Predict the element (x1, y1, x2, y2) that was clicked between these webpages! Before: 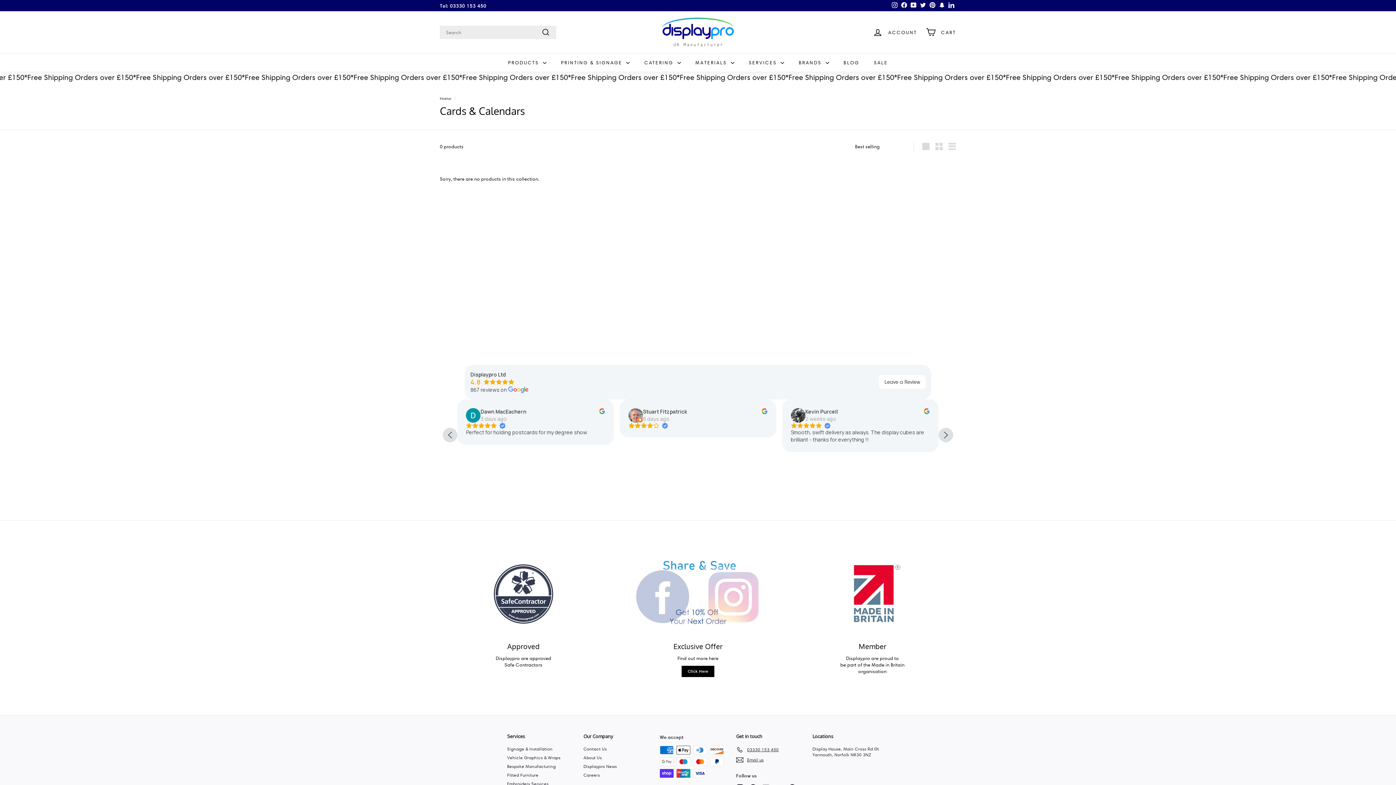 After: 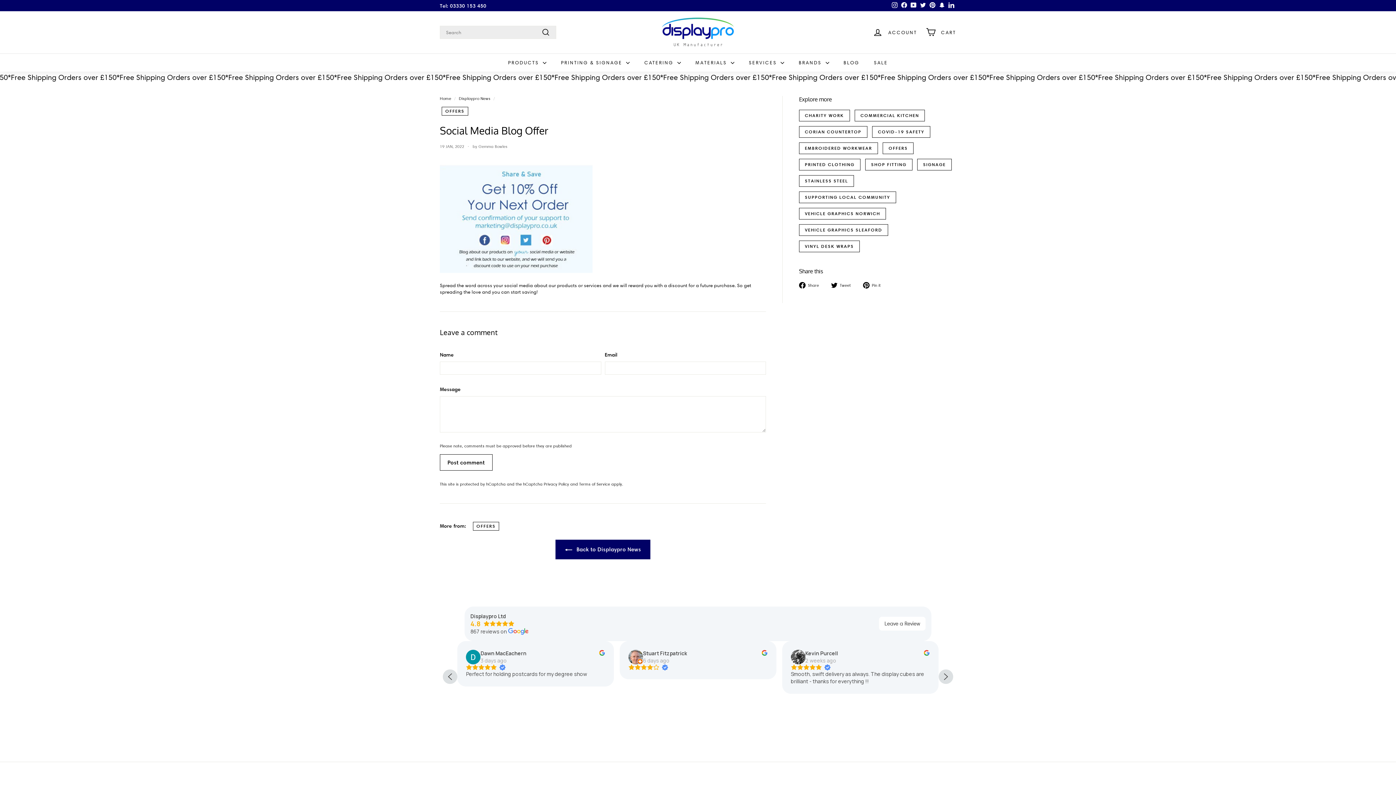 Action: label: Click Here bbox: (681, 666, 714, 677)